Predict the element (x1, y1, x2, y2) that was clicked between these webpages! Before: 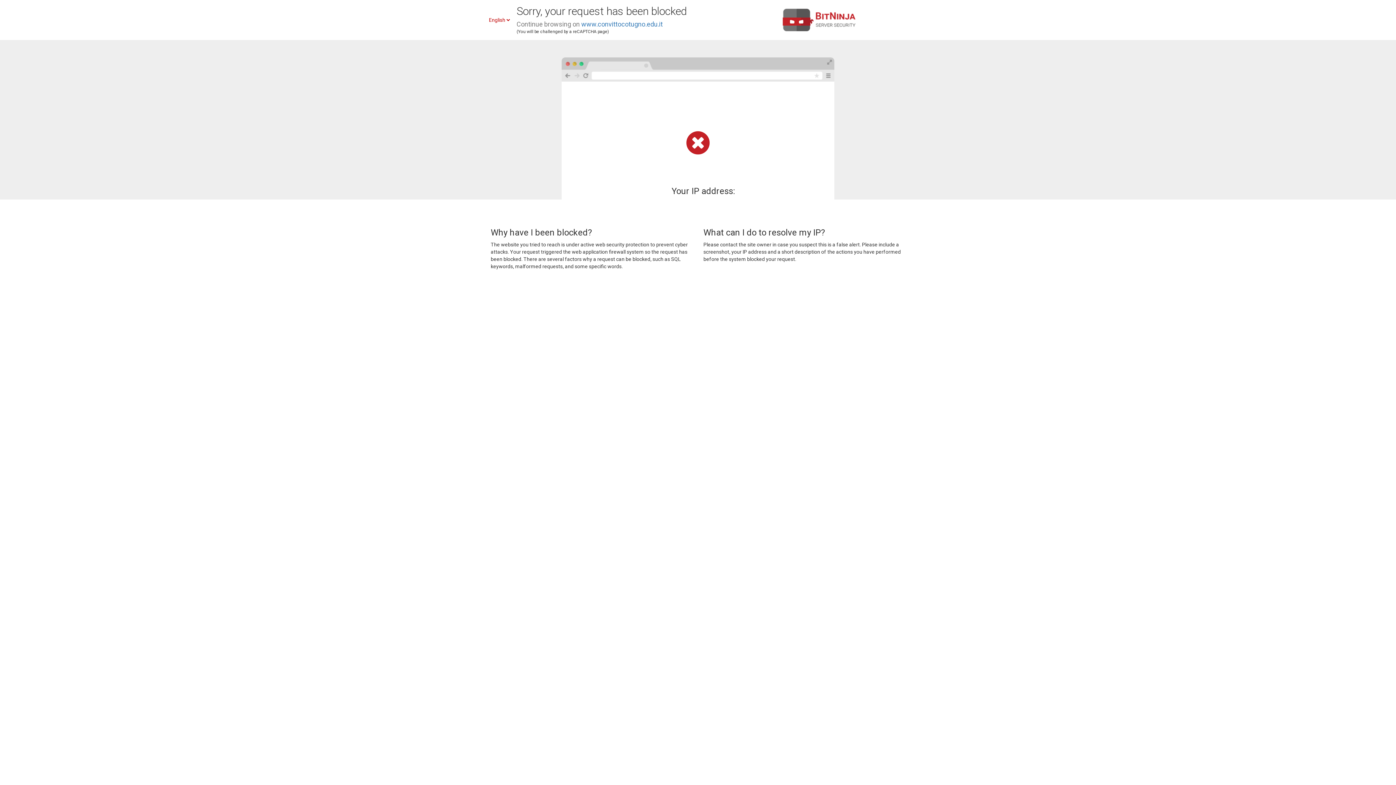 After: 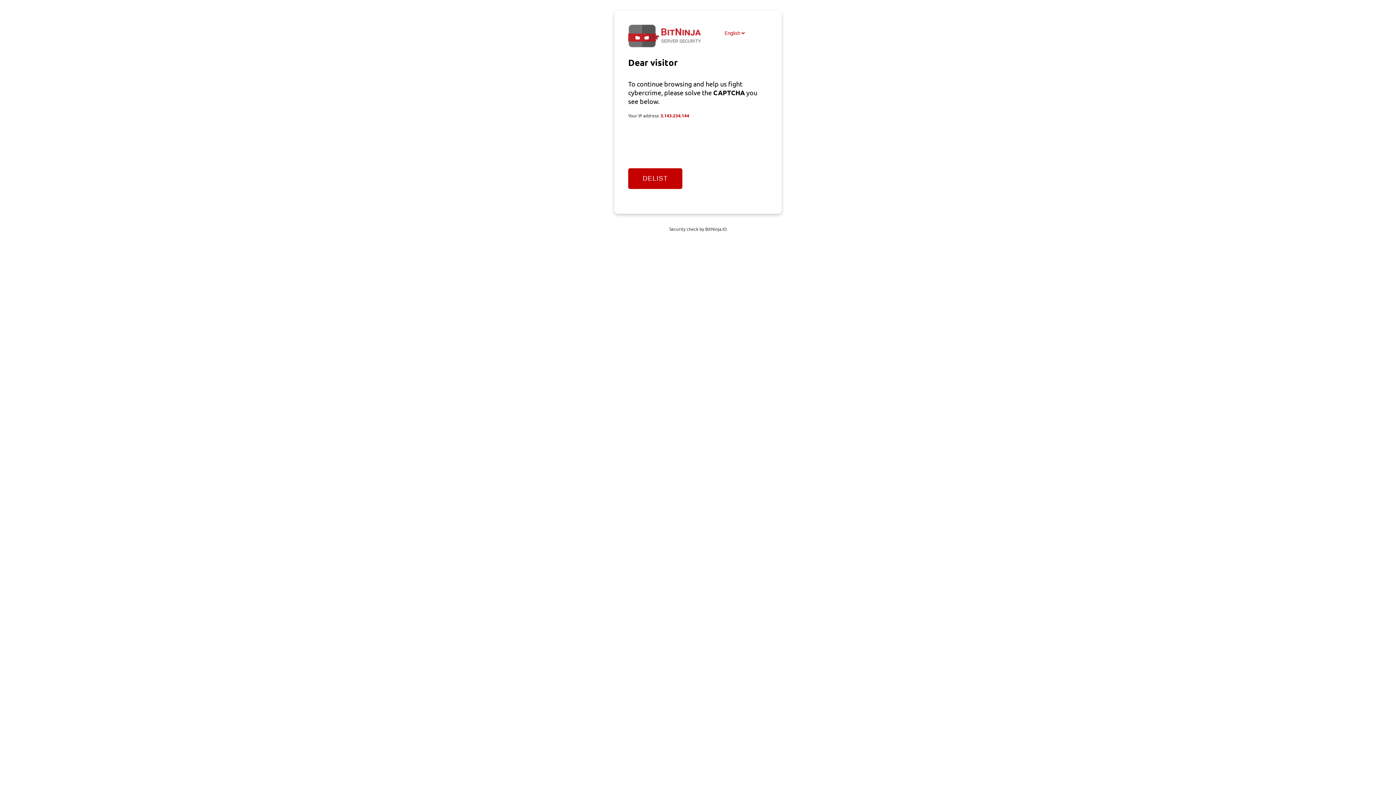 Action: label: www.convittocotugno.edu.it bbox: (581, 20, 662, 28)